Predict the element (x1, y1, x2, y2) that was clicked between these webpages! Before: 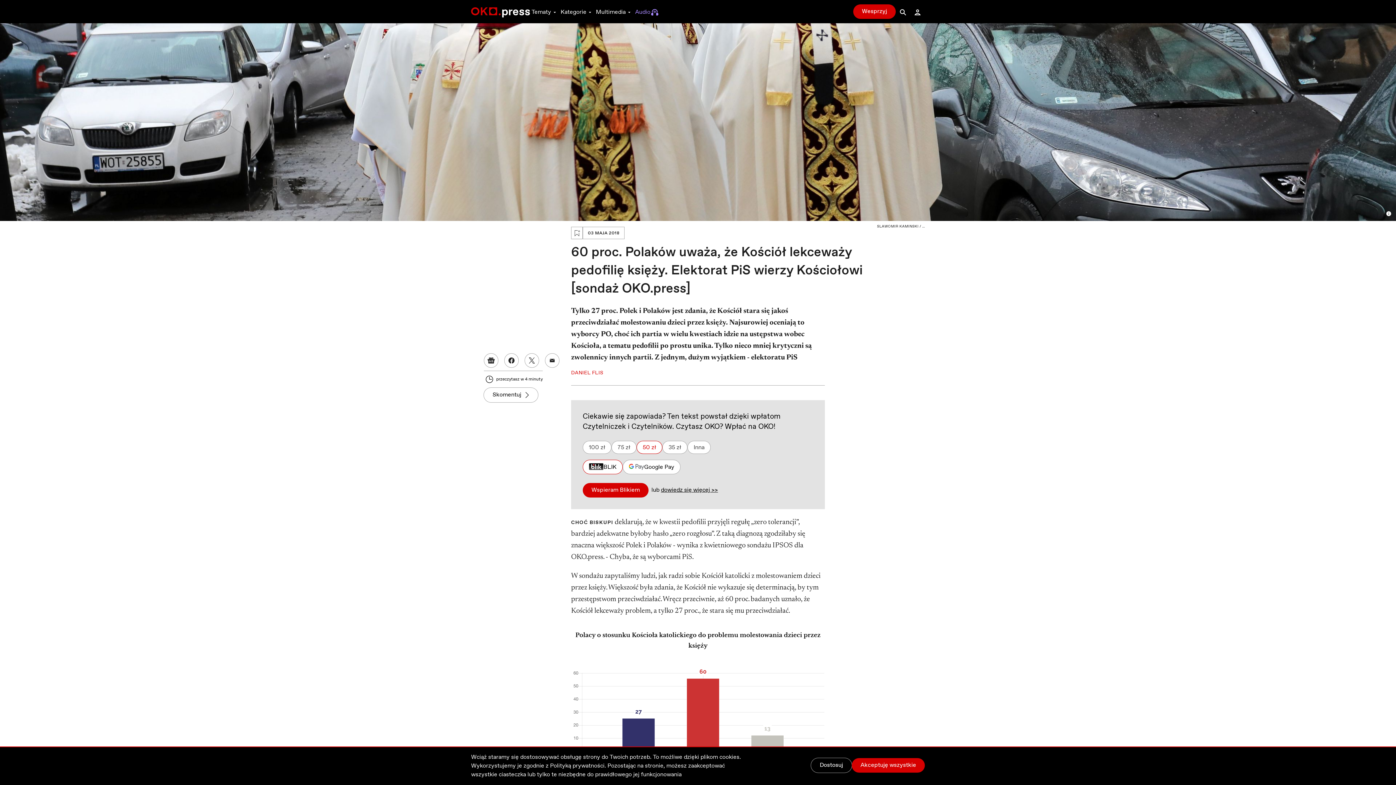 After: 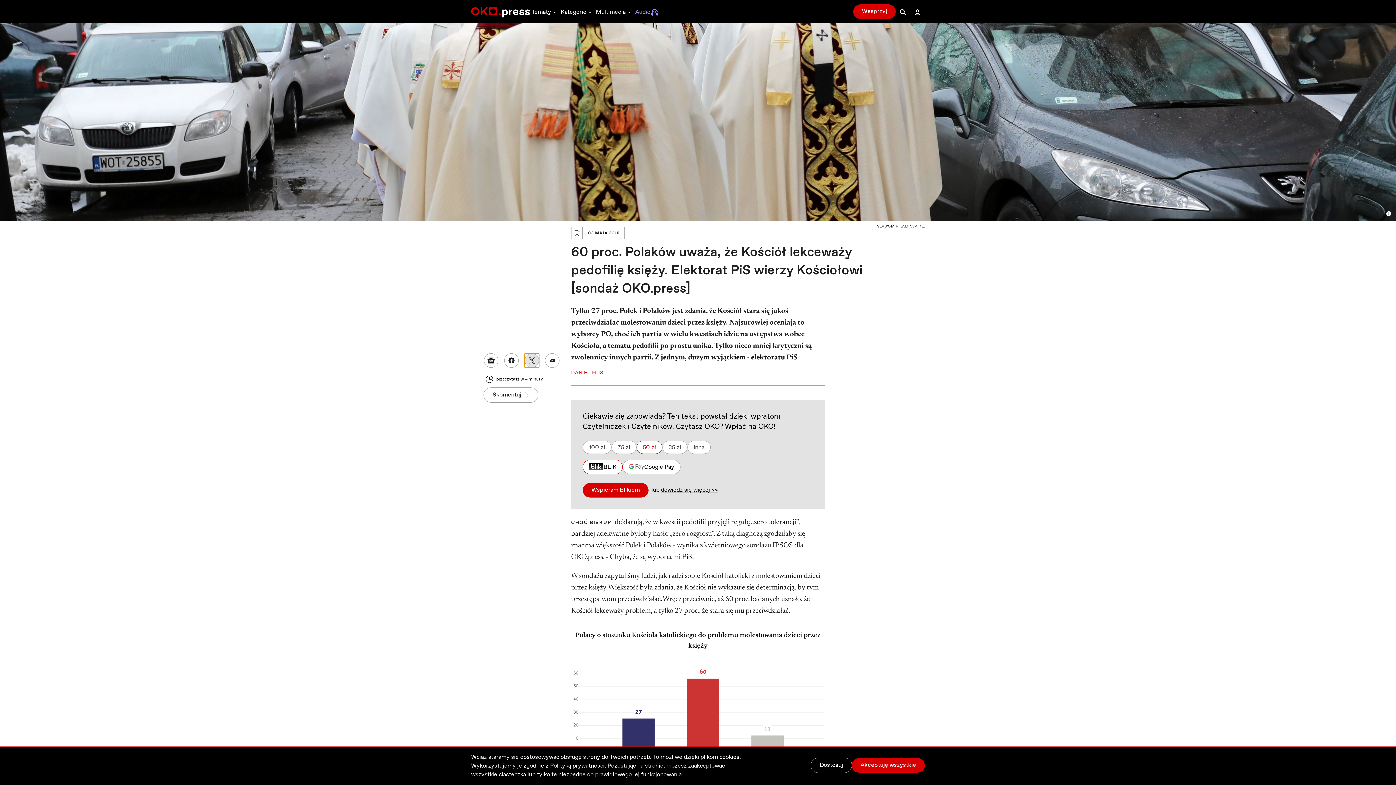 Action: bbox: (524, 353, 539, 367) label: twitter